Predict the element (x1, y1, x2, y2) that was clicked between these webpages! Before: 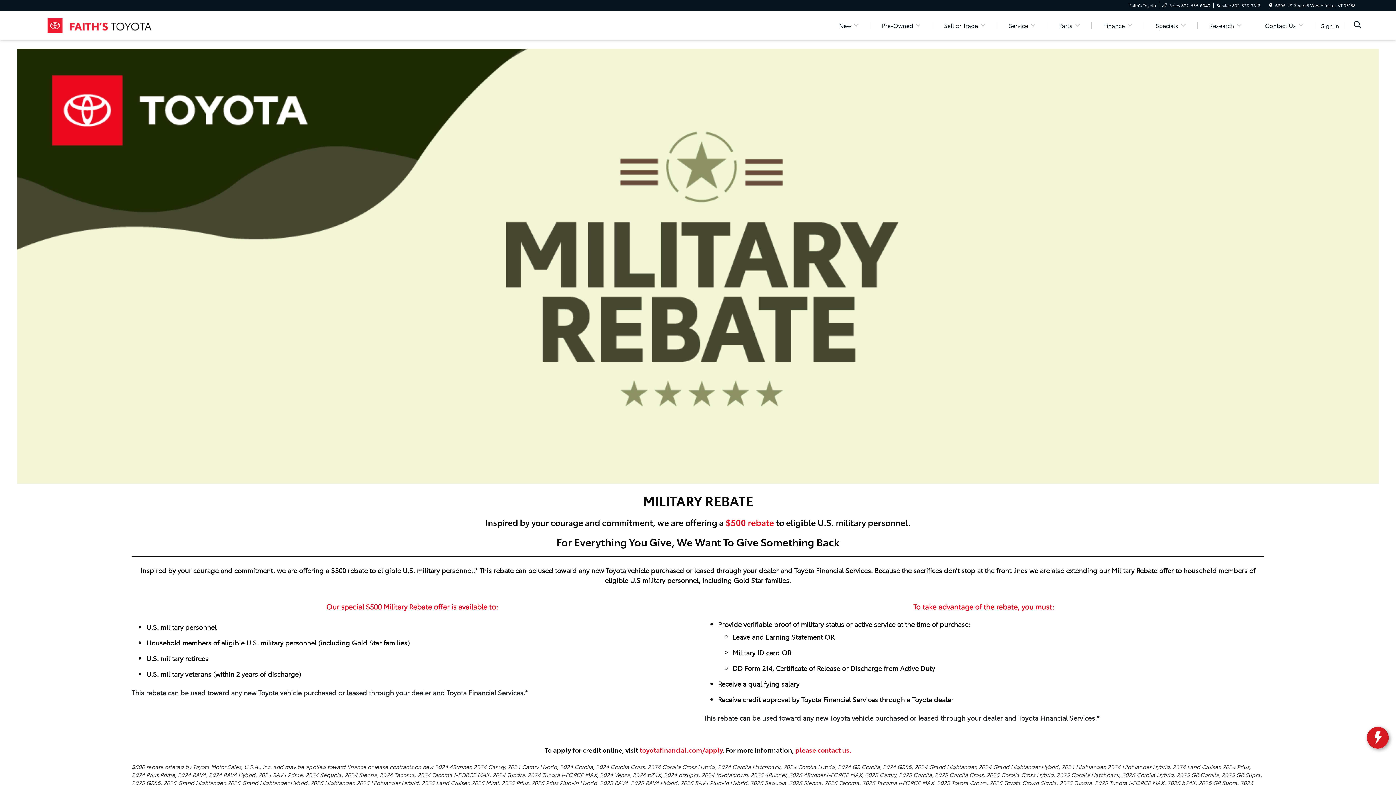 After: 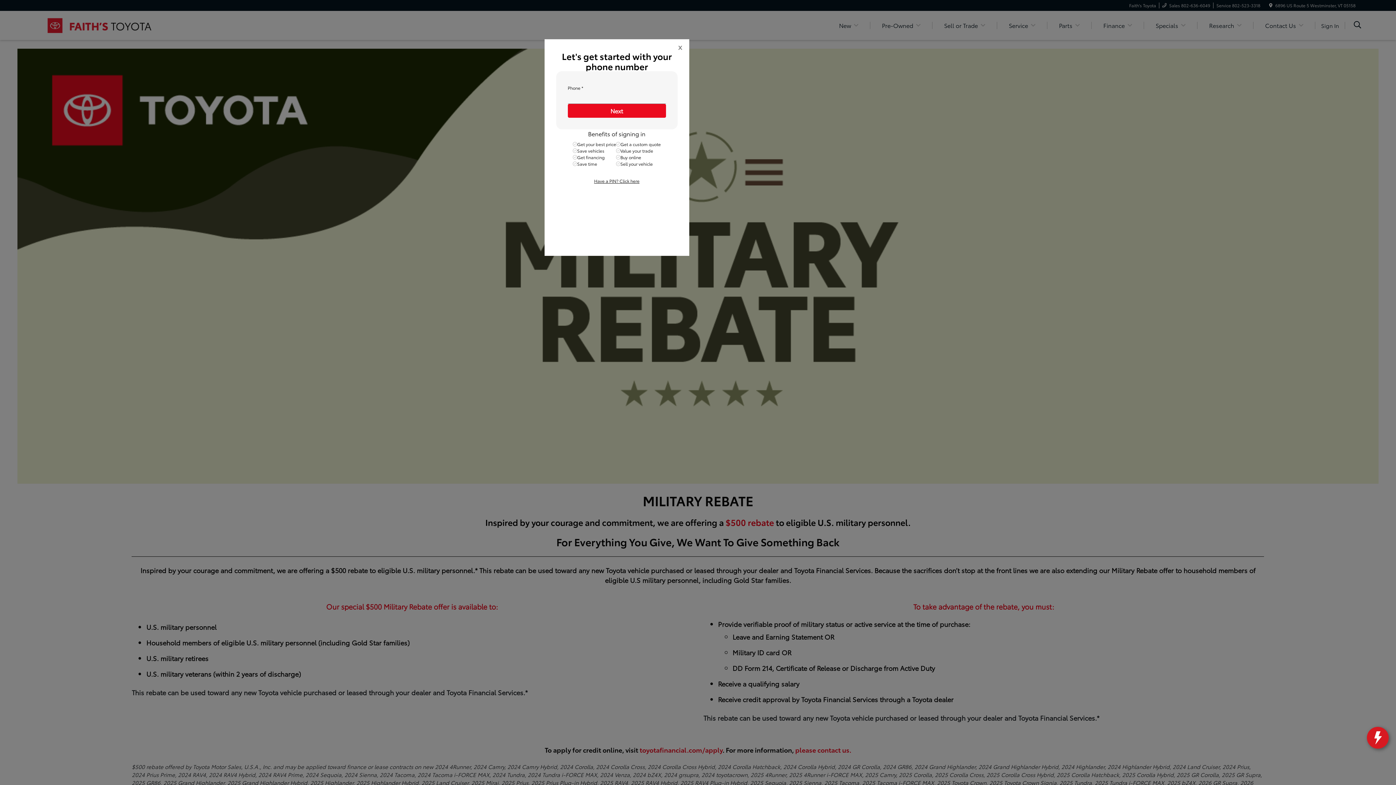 Action: label: Sign In bbox: (1321, 21, 1339, 29)